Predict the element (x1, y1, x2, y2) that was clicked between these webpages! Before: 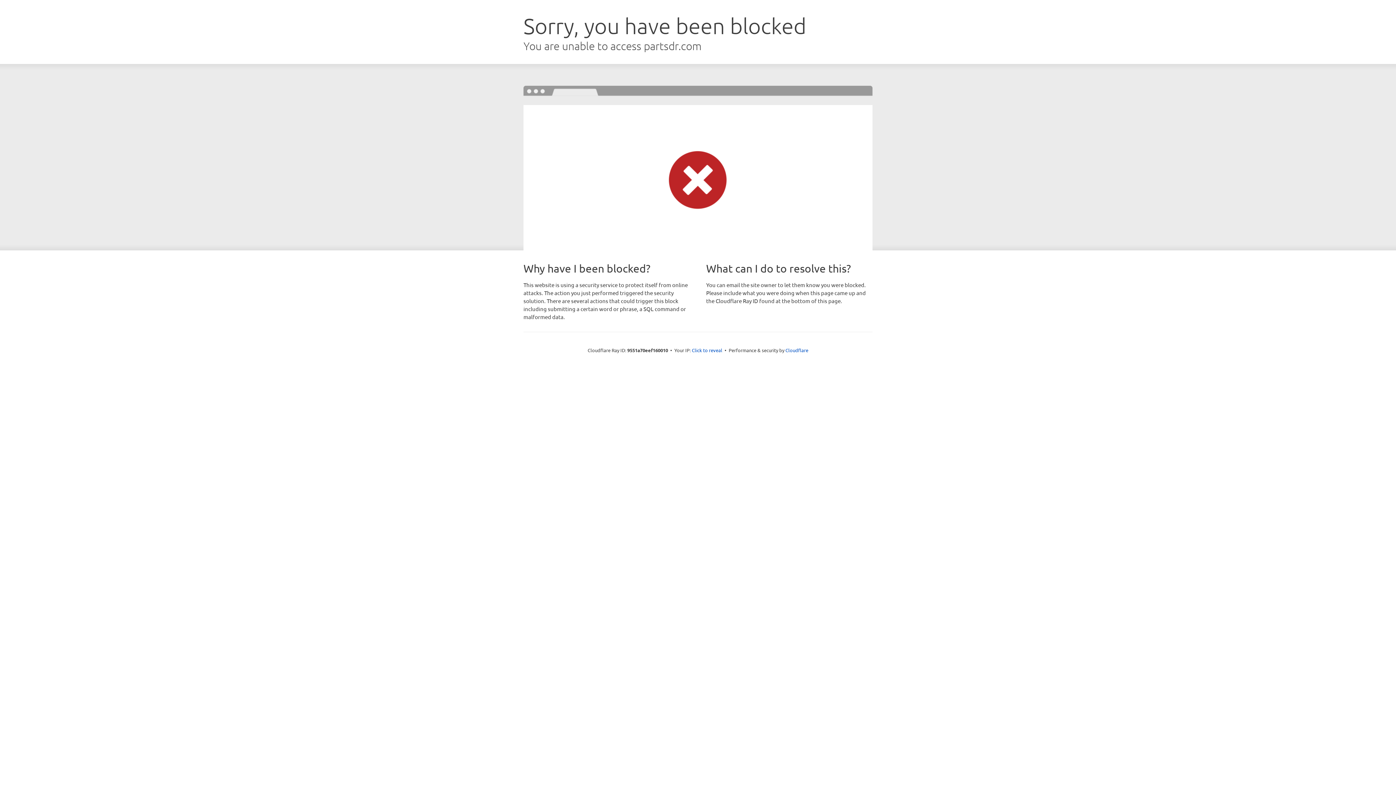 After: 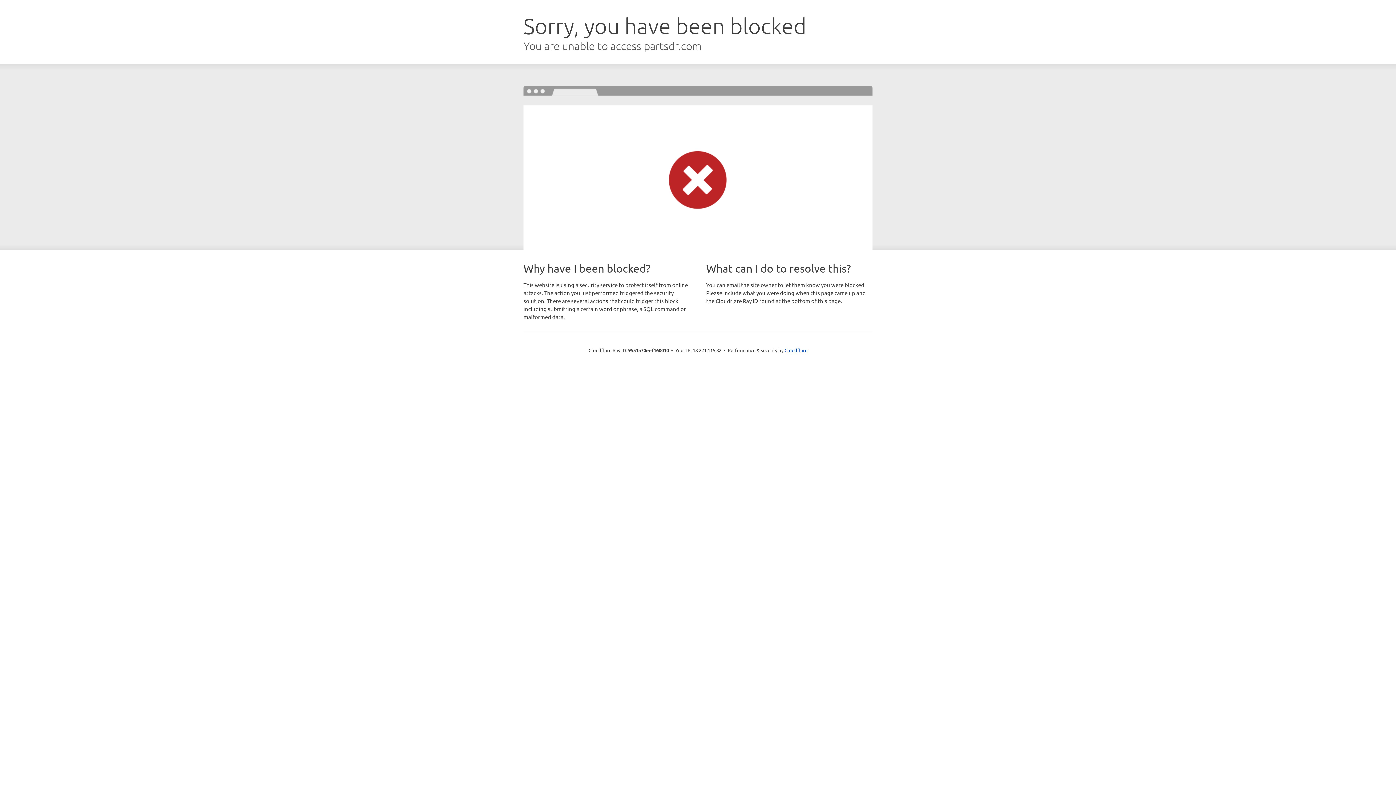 Action: label: Click to reveal bbox: (692, 346, 722, 353)